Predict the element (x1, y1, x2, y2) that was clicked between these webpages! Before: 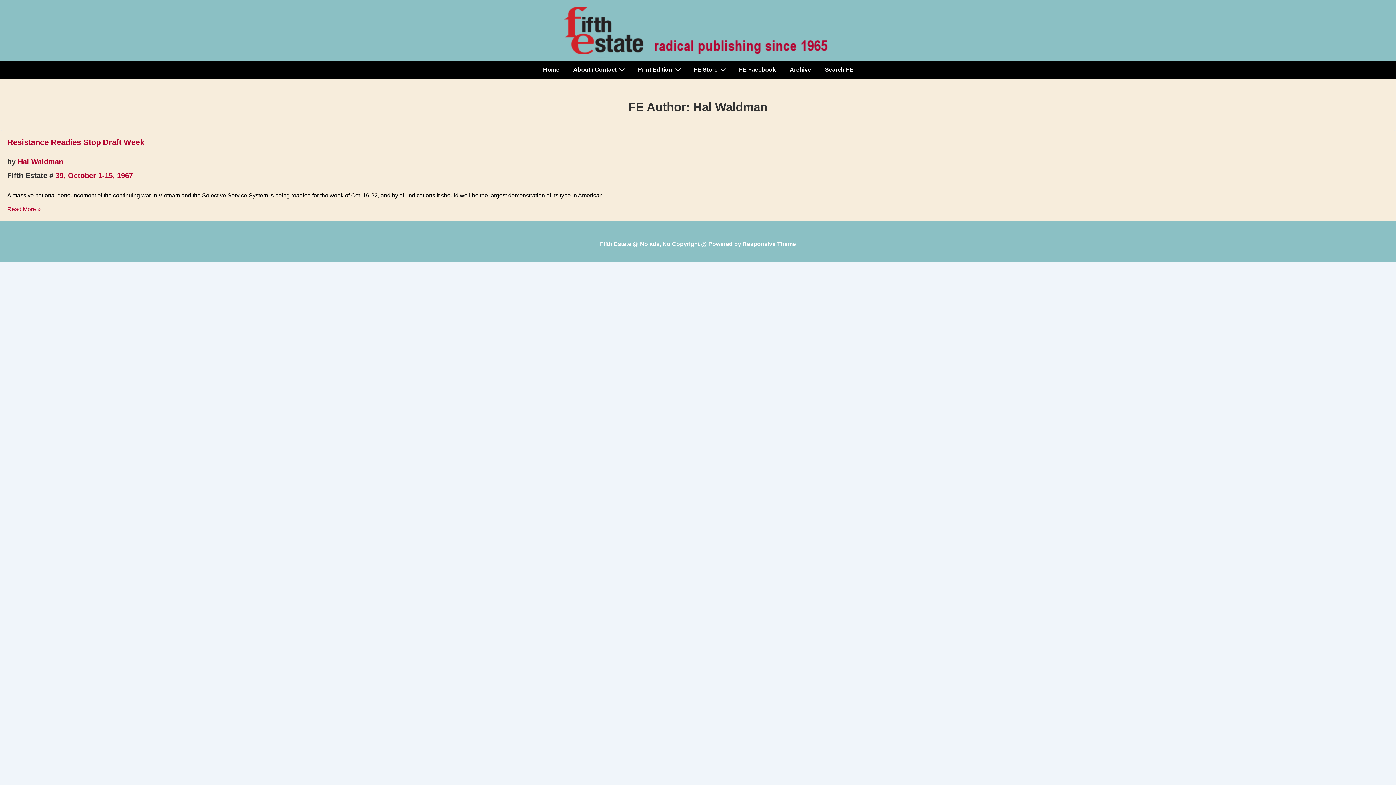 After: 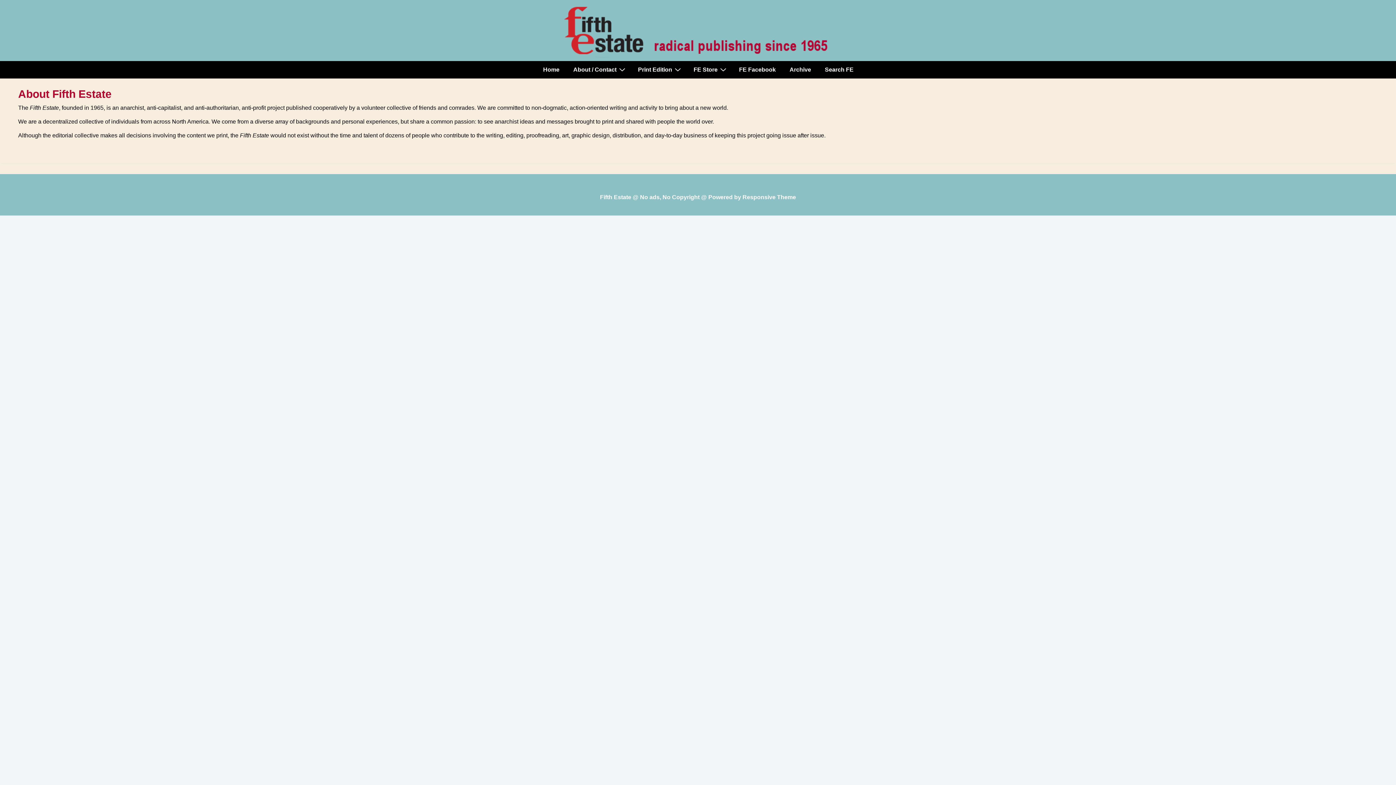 Action: label: About / Contact bbox: (566, 61, 630, 78)